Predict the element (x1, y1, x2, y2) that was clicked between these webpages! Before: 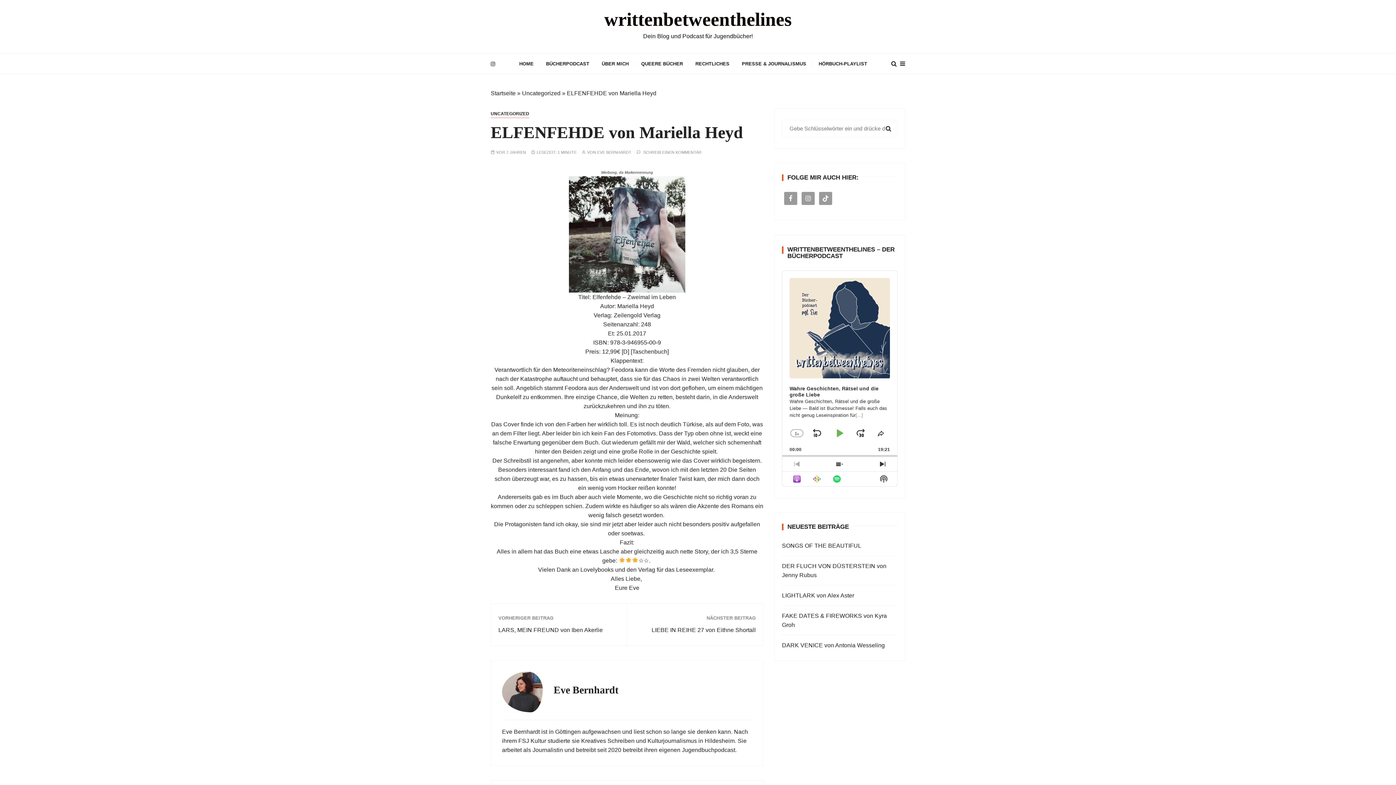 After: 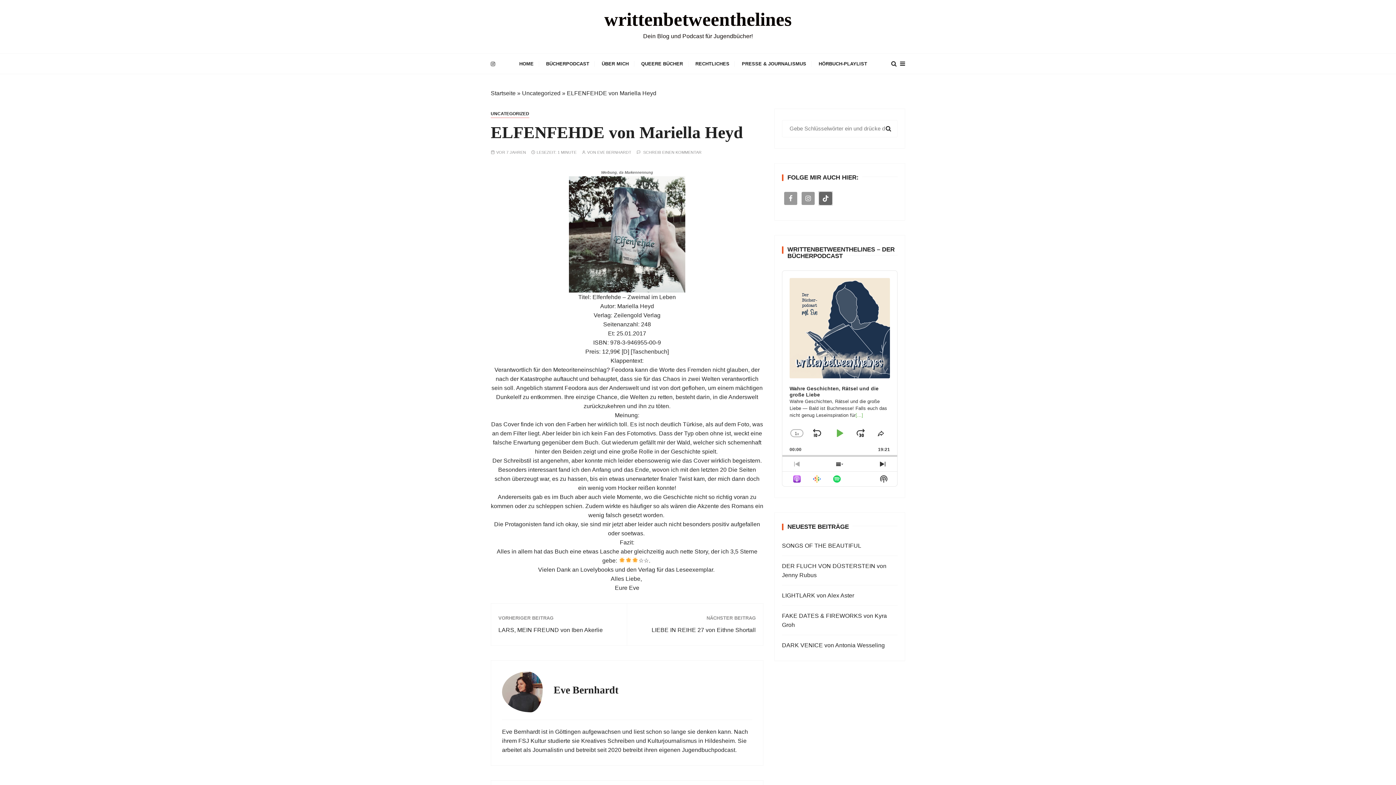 Action: bbox: (819, 192, 832, 205)